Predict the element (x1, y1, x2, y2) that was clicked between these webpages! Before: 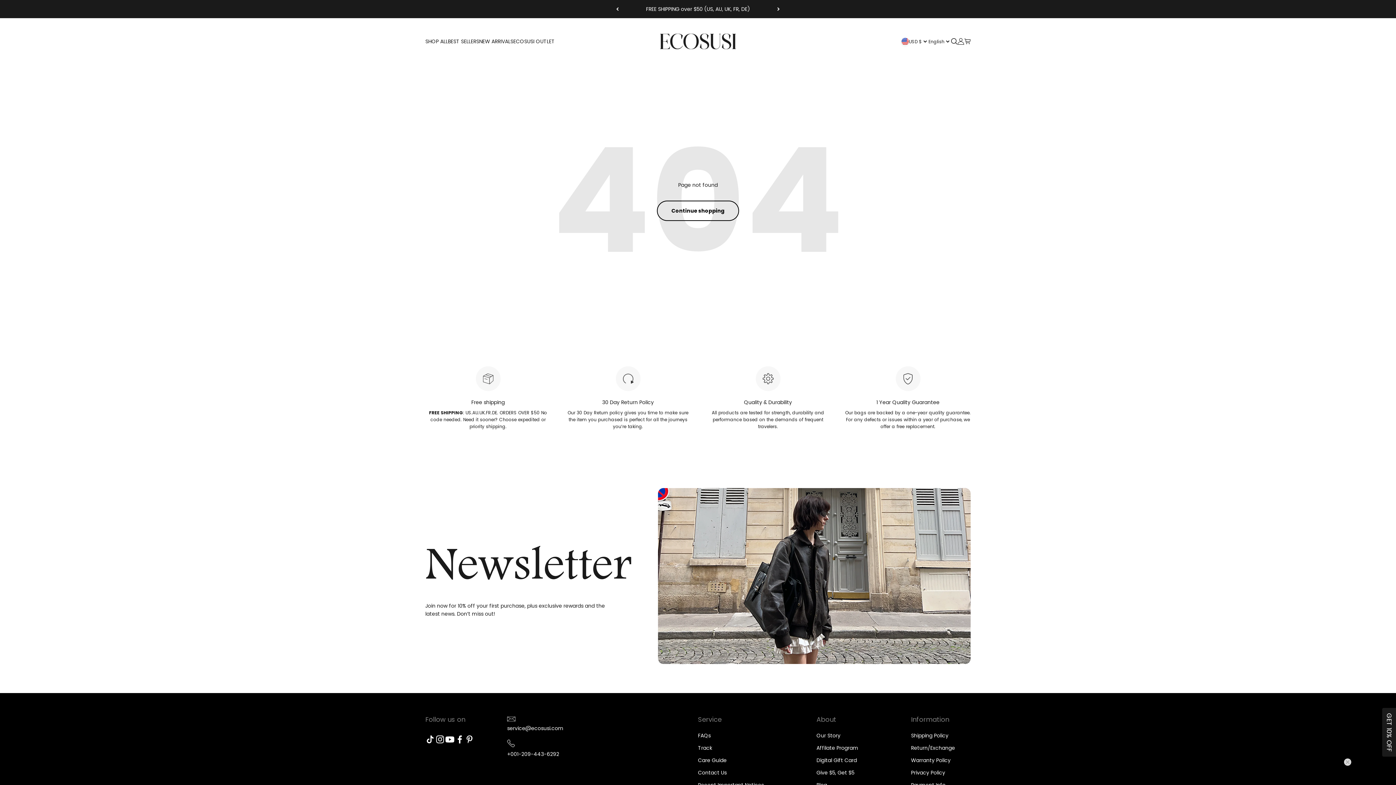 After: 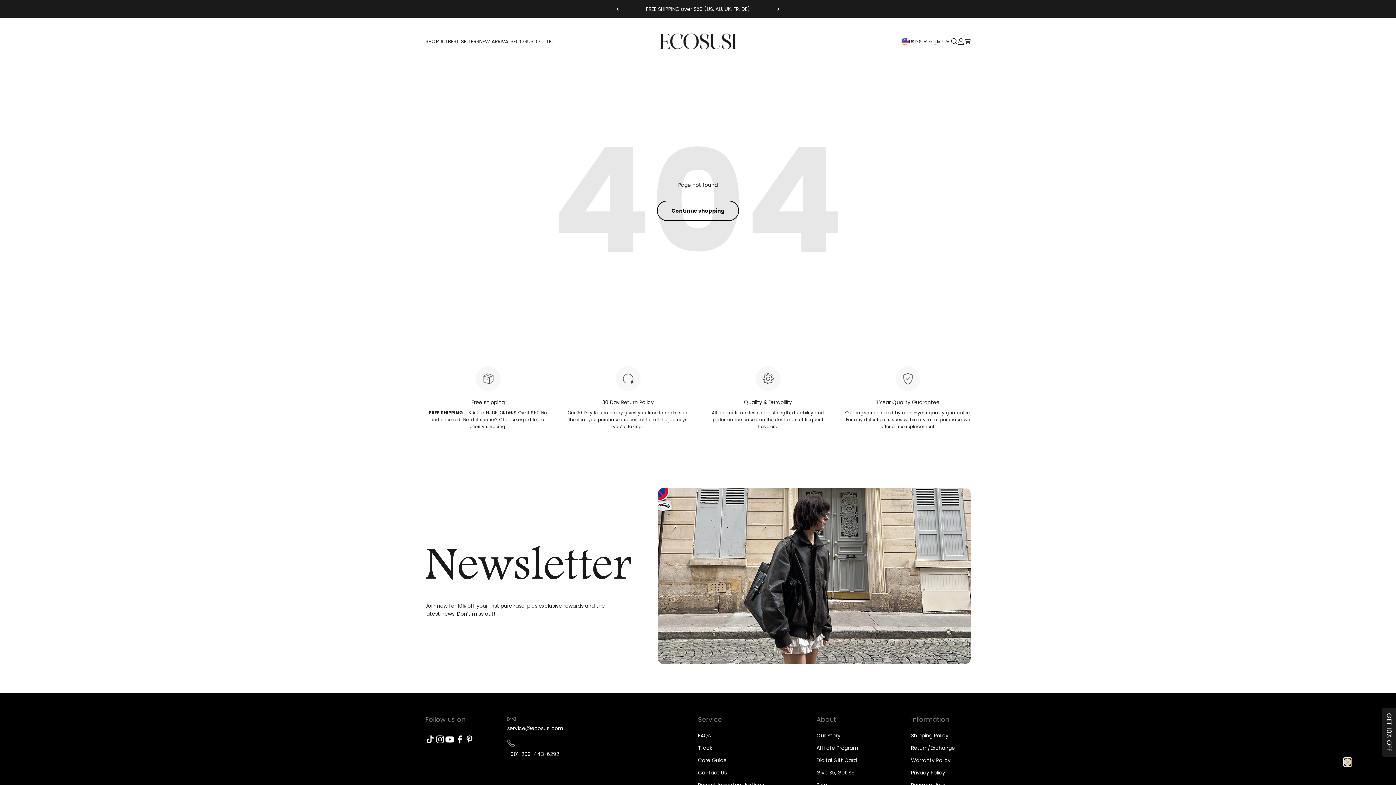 Action: bbox: (1344, 758, 1351, 766)